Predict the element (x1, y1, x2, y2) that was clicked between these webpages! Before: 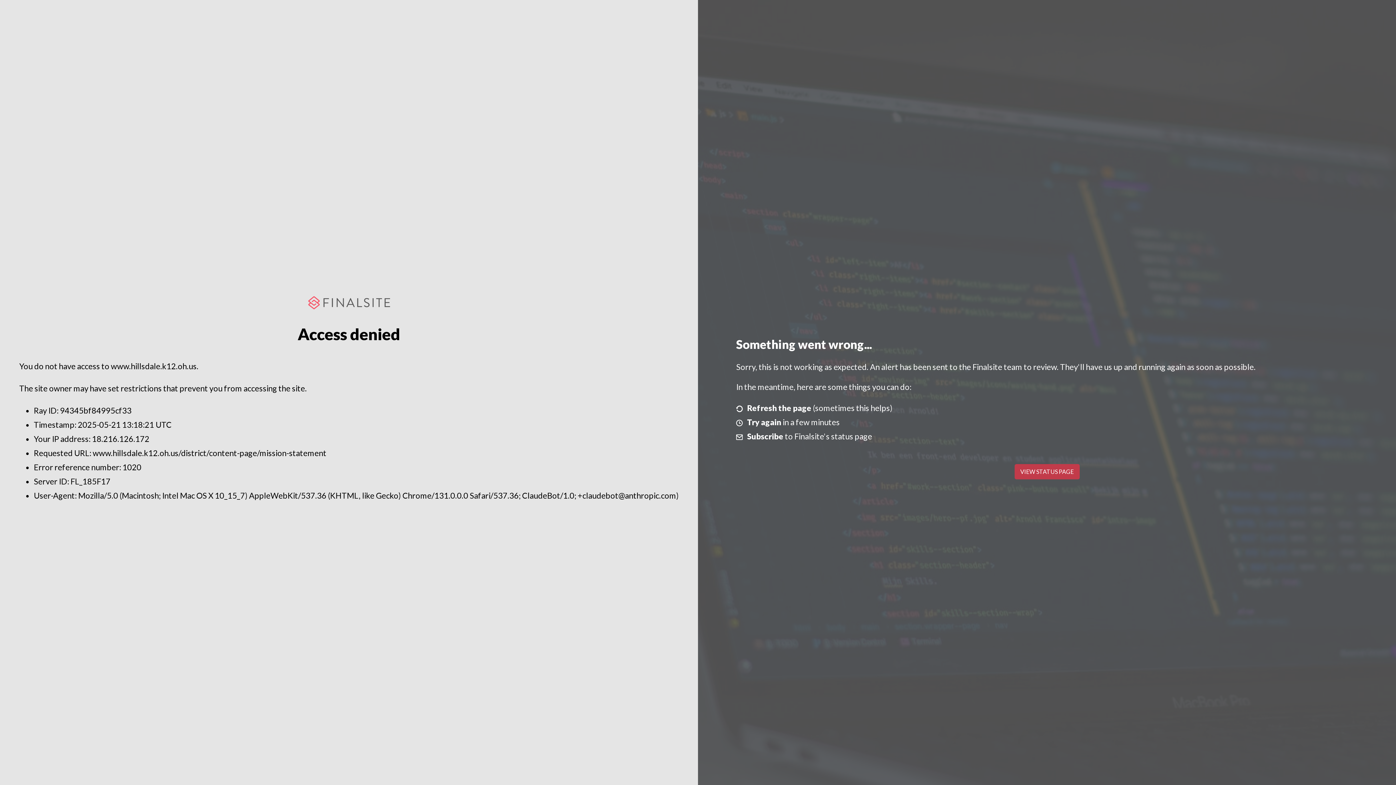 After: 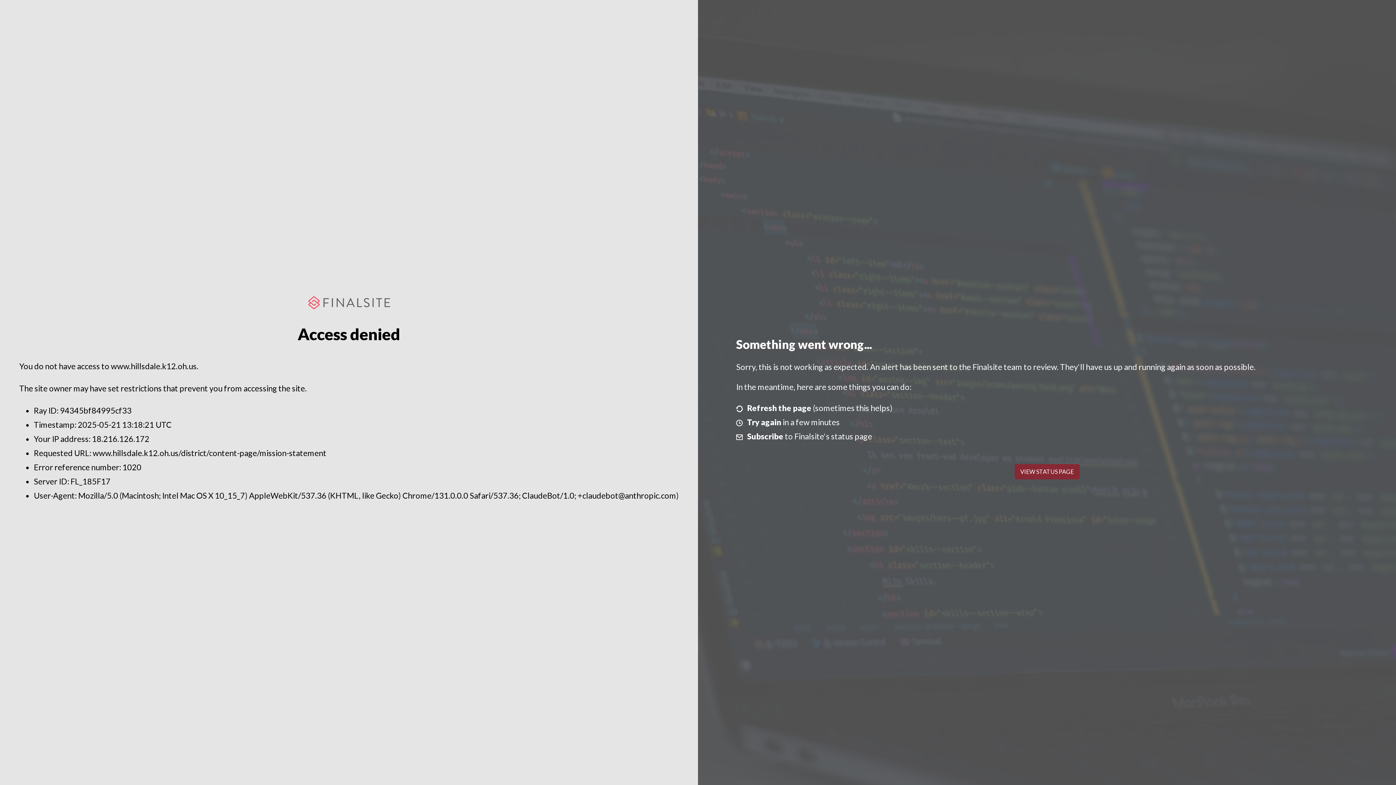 Action: bbox: (1014, 464, 1079, 479) label: VIEW STATUS PAGE